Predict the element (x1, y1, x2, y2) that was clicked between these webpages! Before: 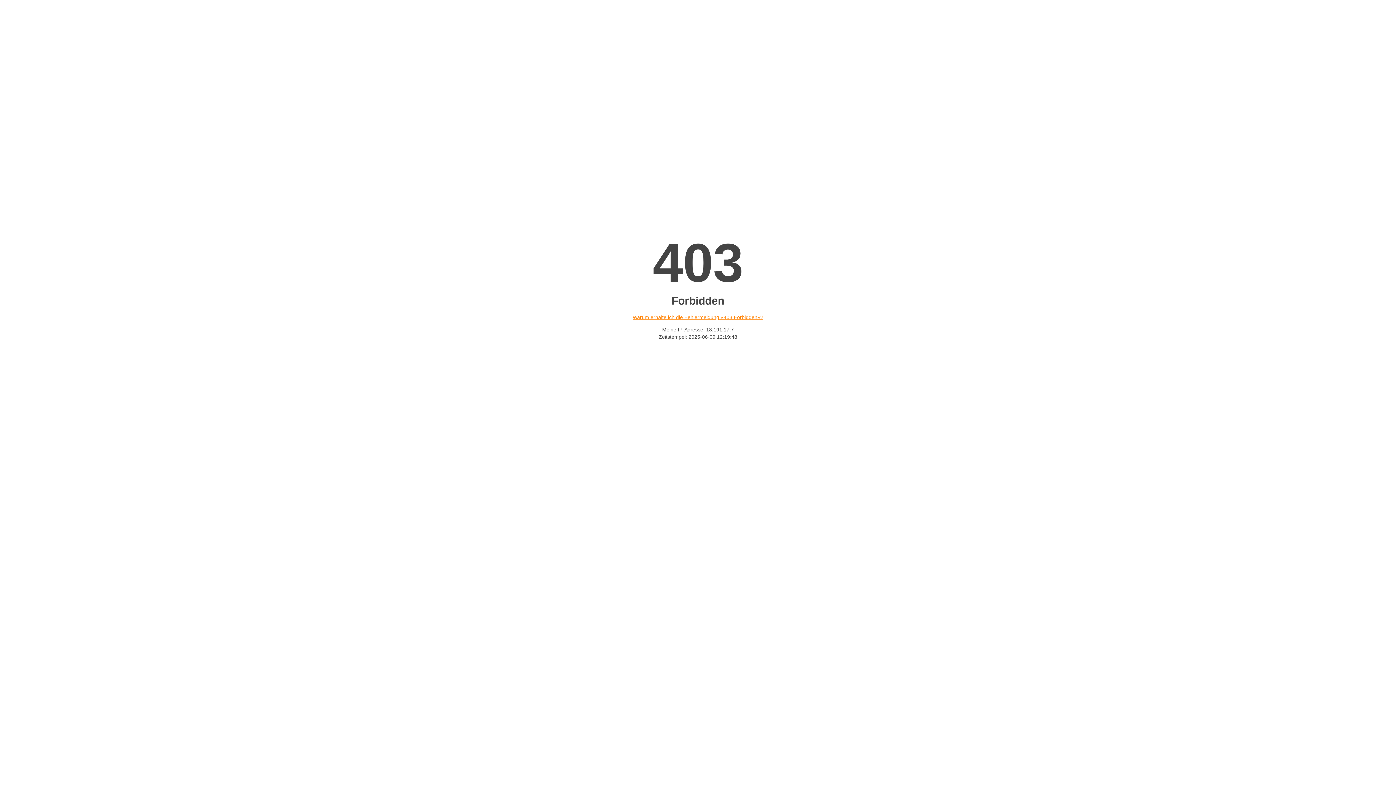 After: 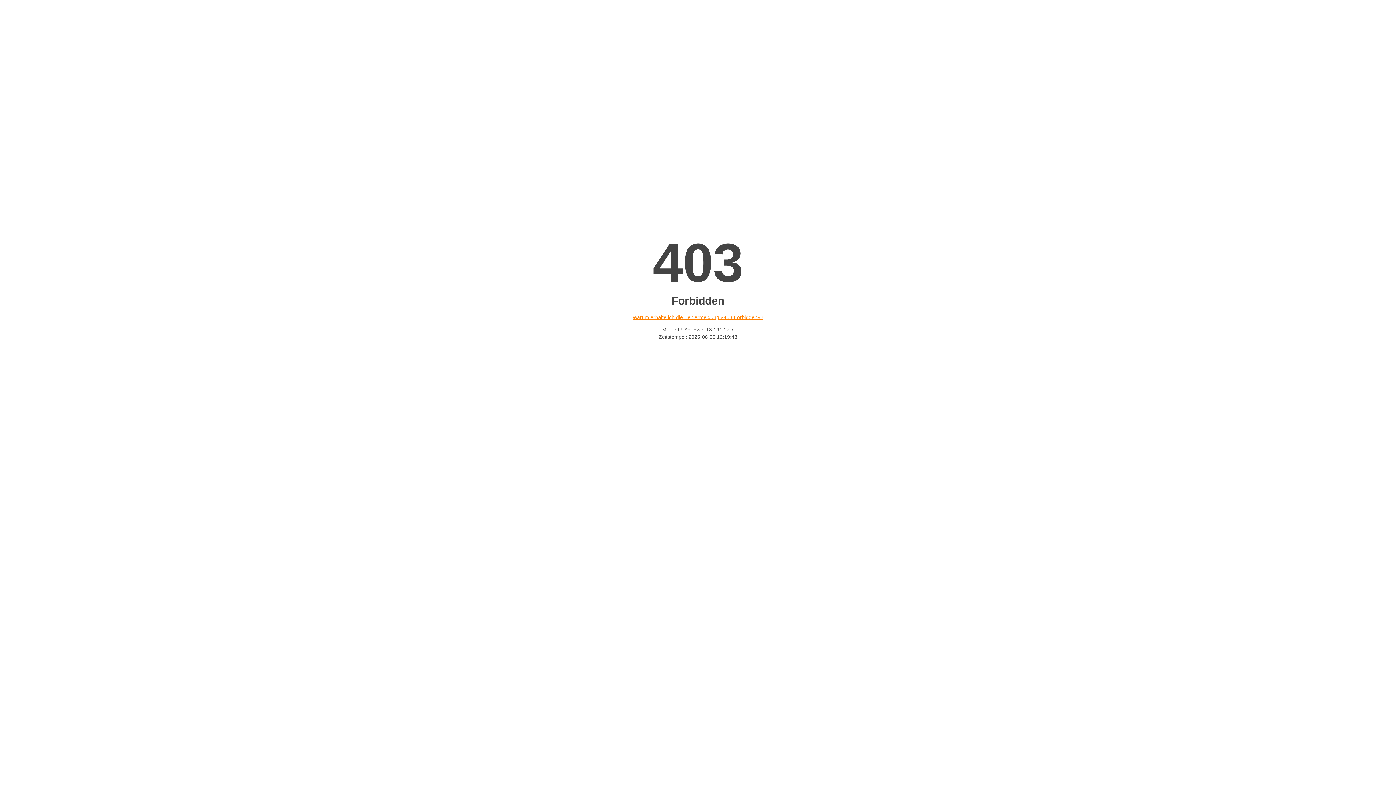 Action: bbox: (632, 314, 763, 320) label: Warum erhalte ich die Fehlermeldung «403 Forbidden»?